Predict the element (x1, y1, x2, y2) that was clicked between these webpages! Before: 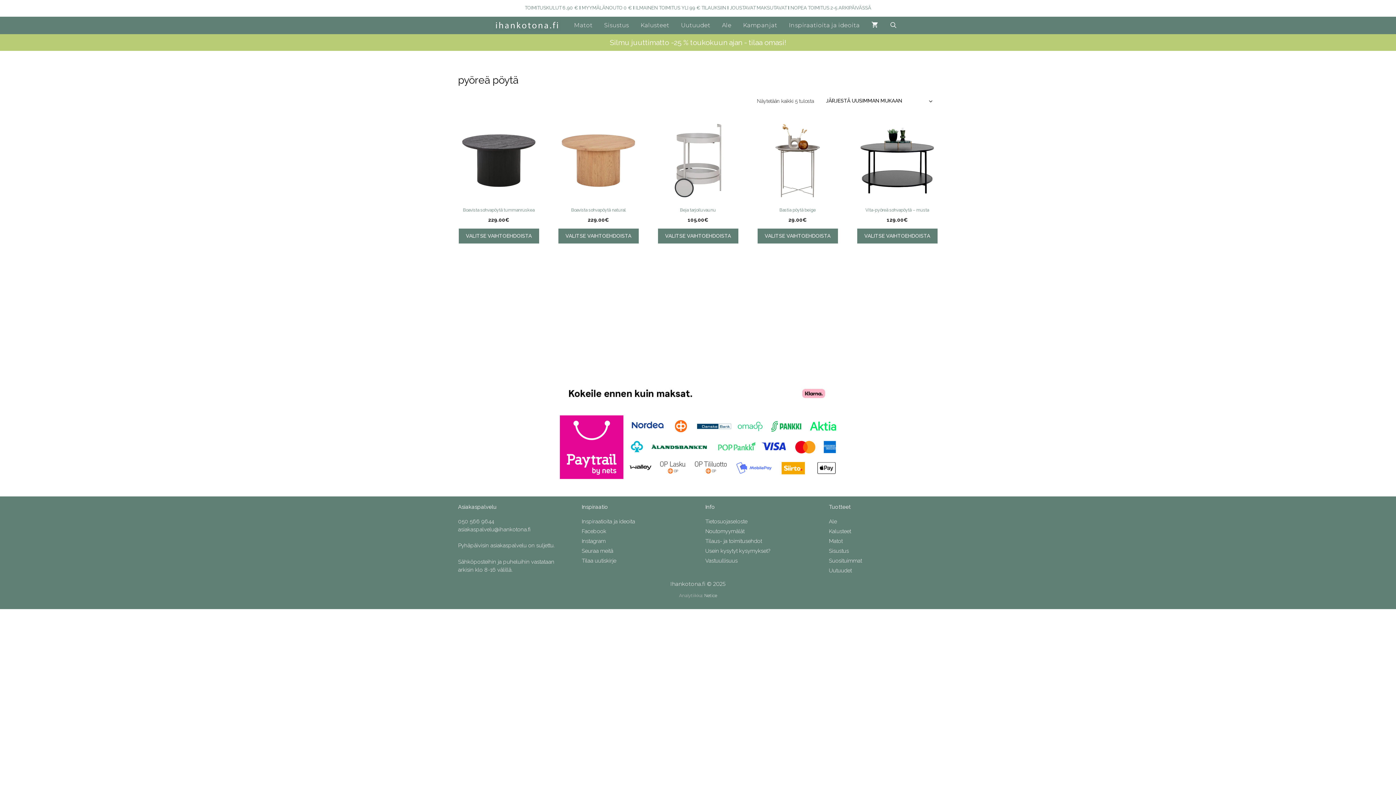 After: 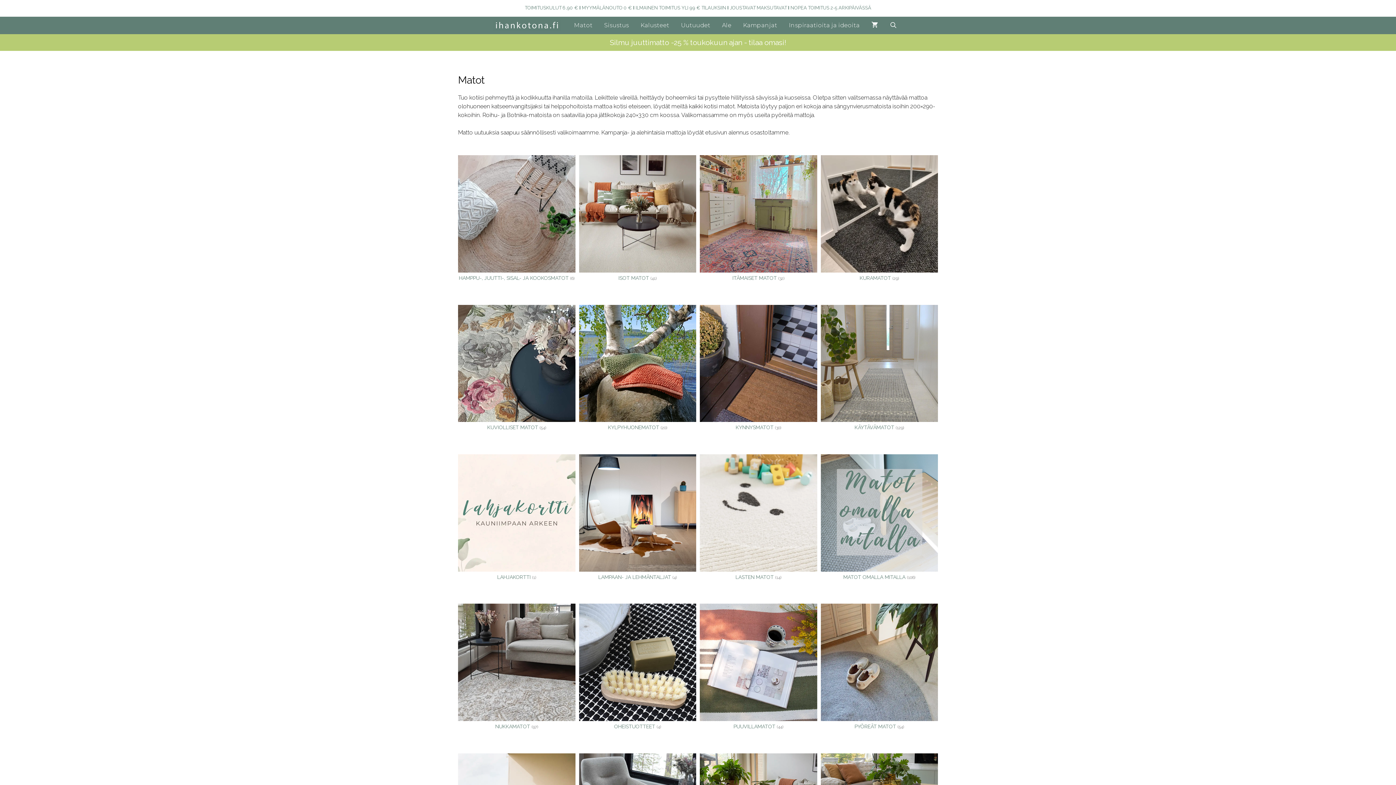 Action: bbox: (829, 538, 842, 544) label: Matot